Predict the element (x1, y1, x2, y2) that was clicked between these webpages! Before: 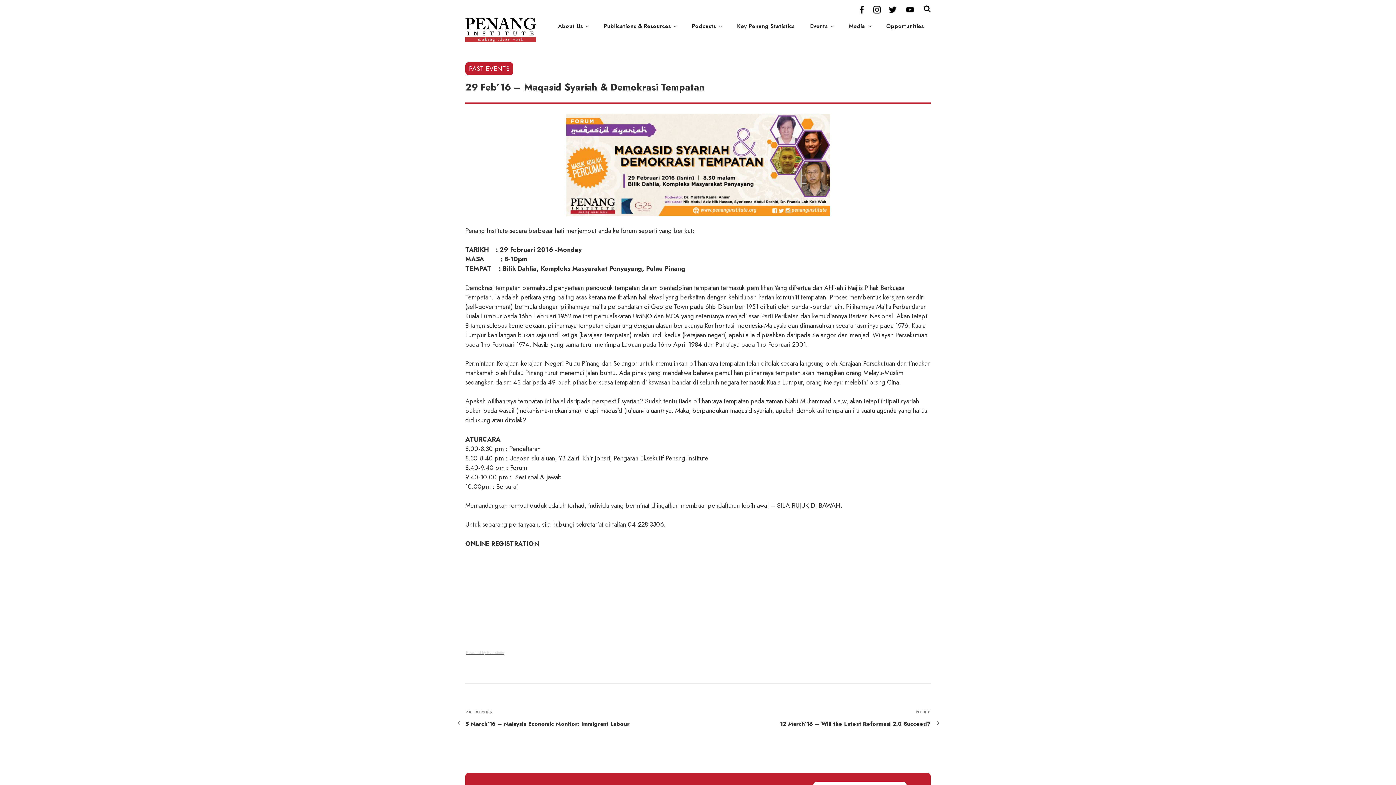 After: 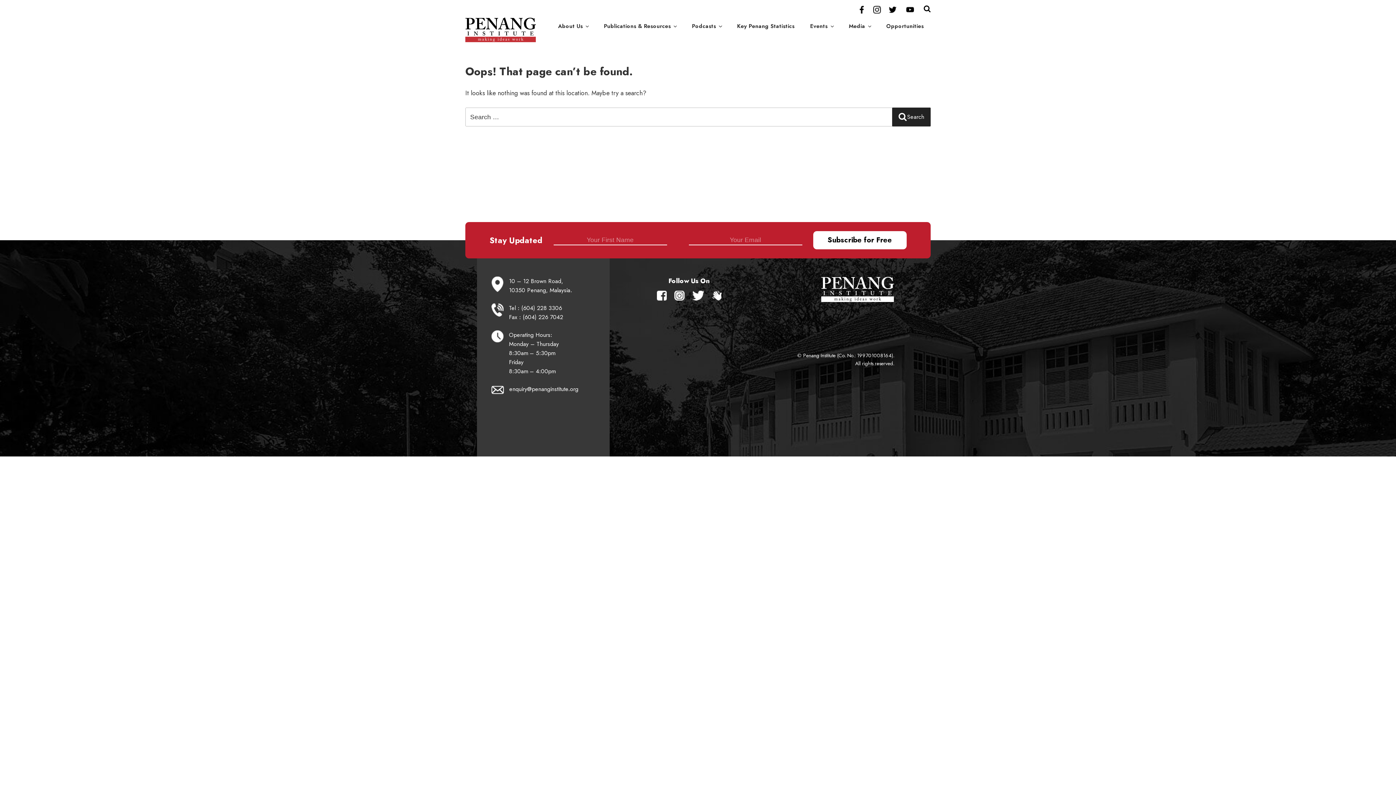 Action: label: Opportunities bbox: (879, 16, 930, 35)